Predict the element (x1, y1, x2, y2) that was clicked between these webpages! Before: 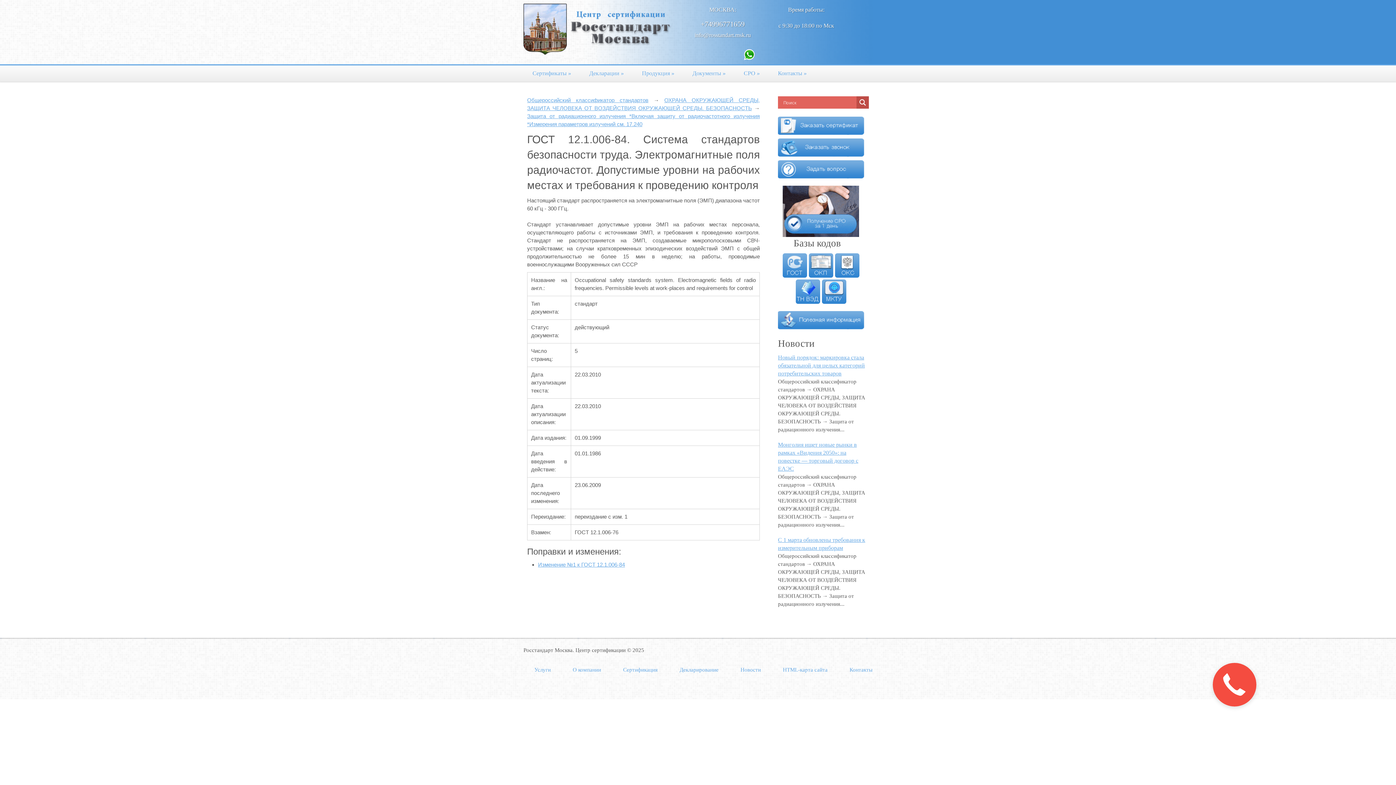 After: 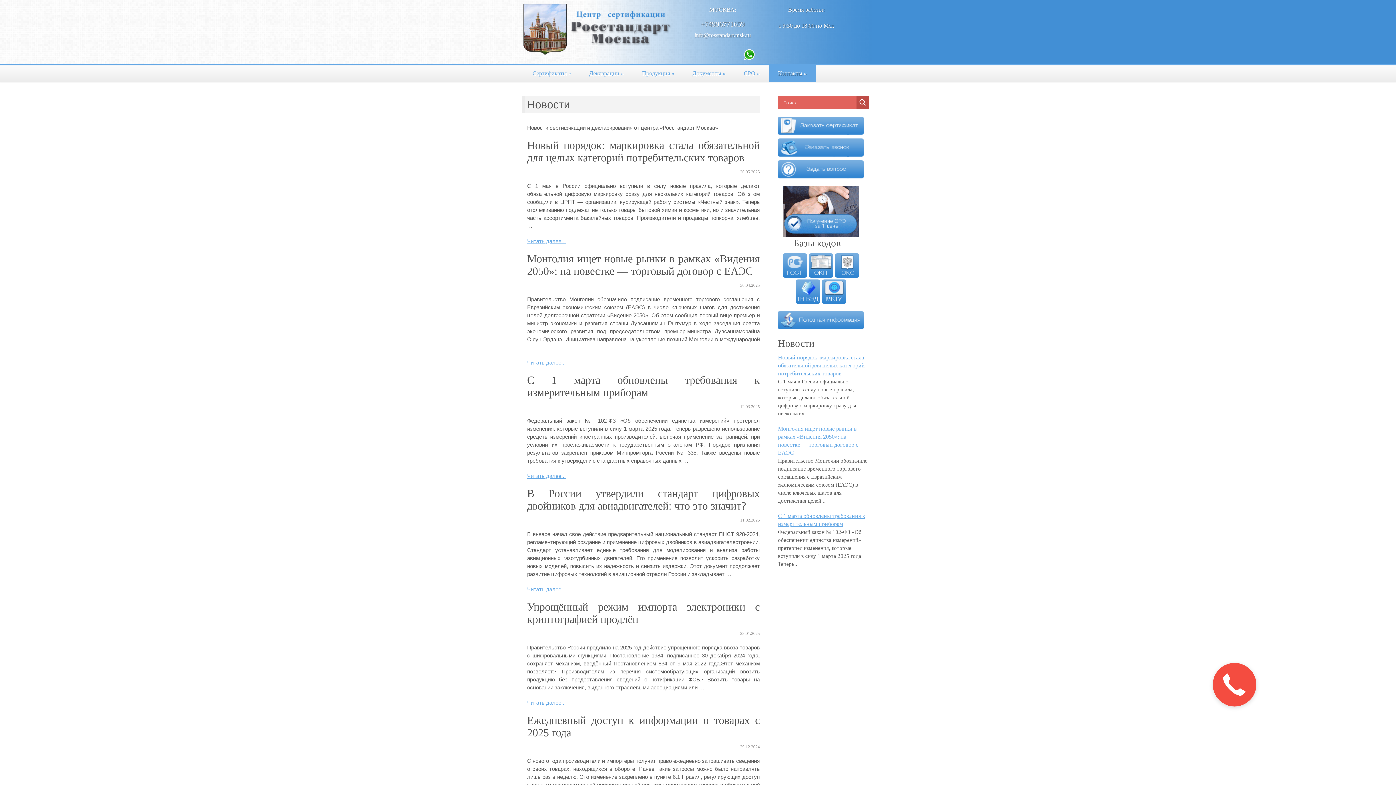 Action: label: Новости bbox: (740, 666, 761, 674)